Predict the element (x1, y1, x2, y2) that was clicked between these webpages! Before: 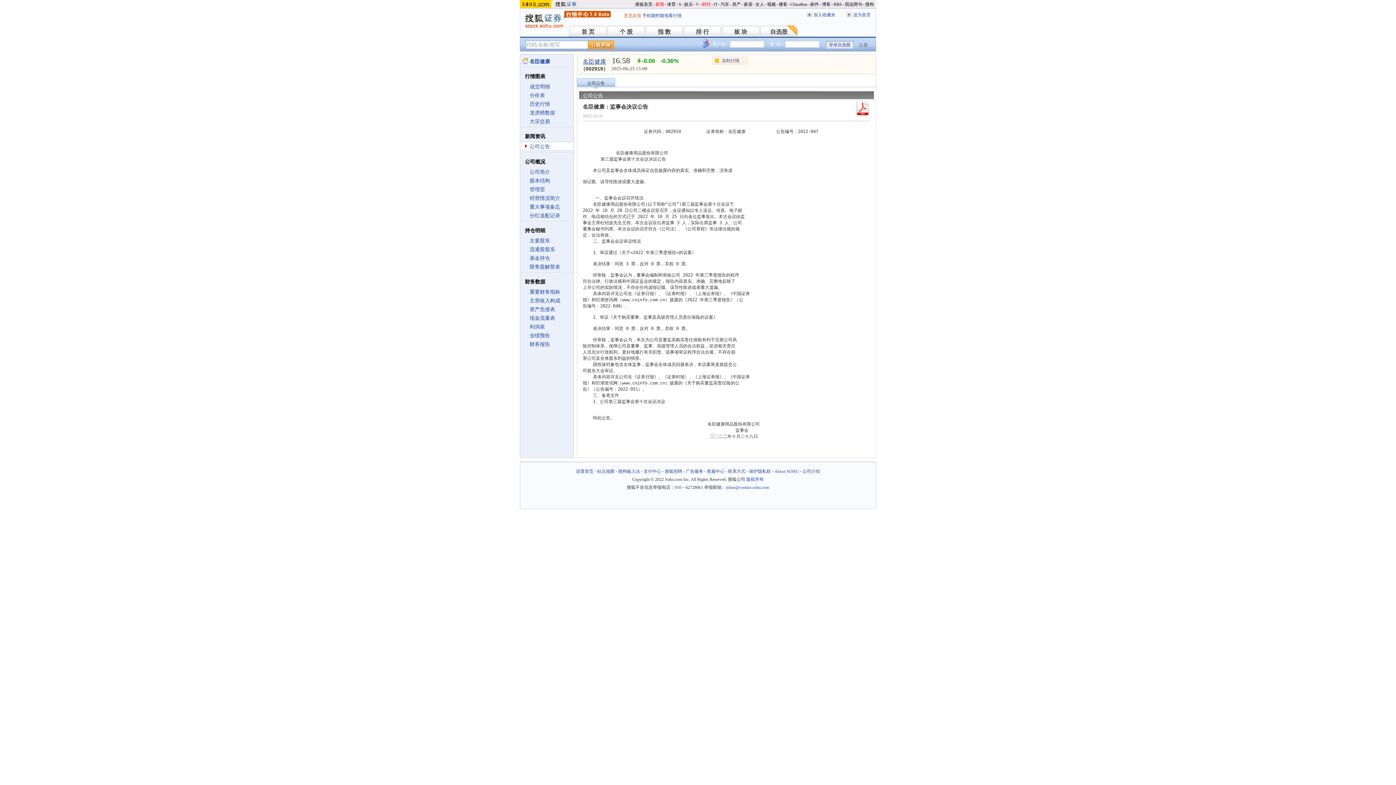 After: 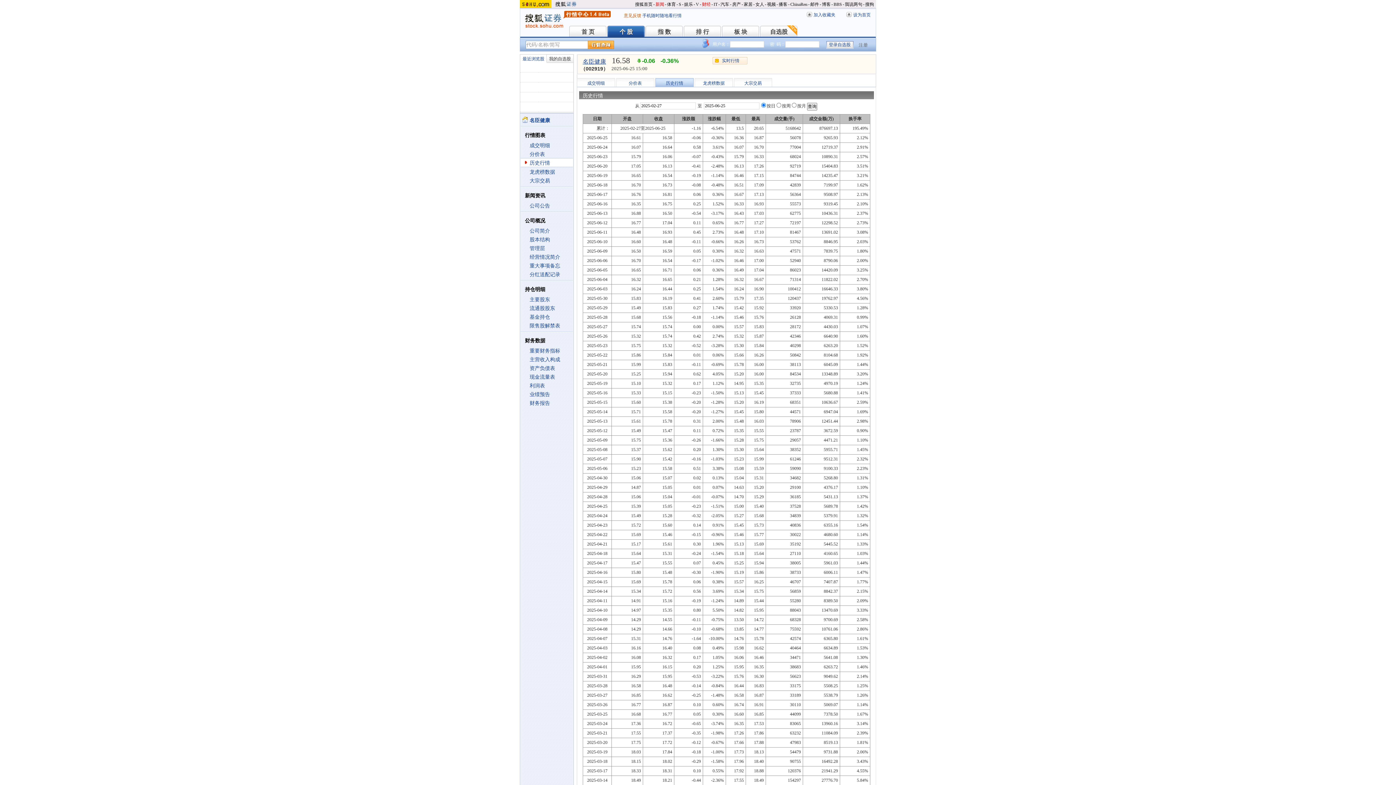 Action: bbox: (529, 101, 550, 106) label: 历史行情